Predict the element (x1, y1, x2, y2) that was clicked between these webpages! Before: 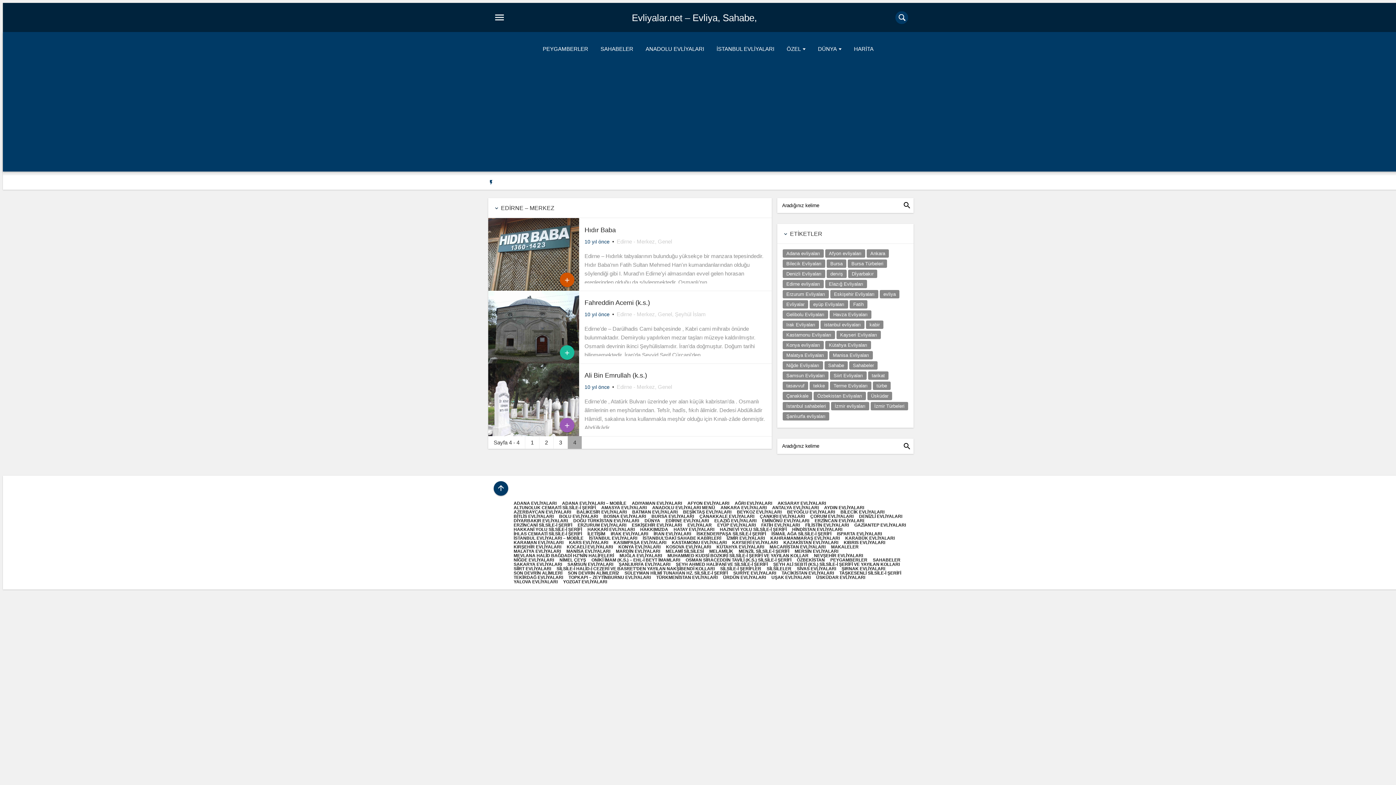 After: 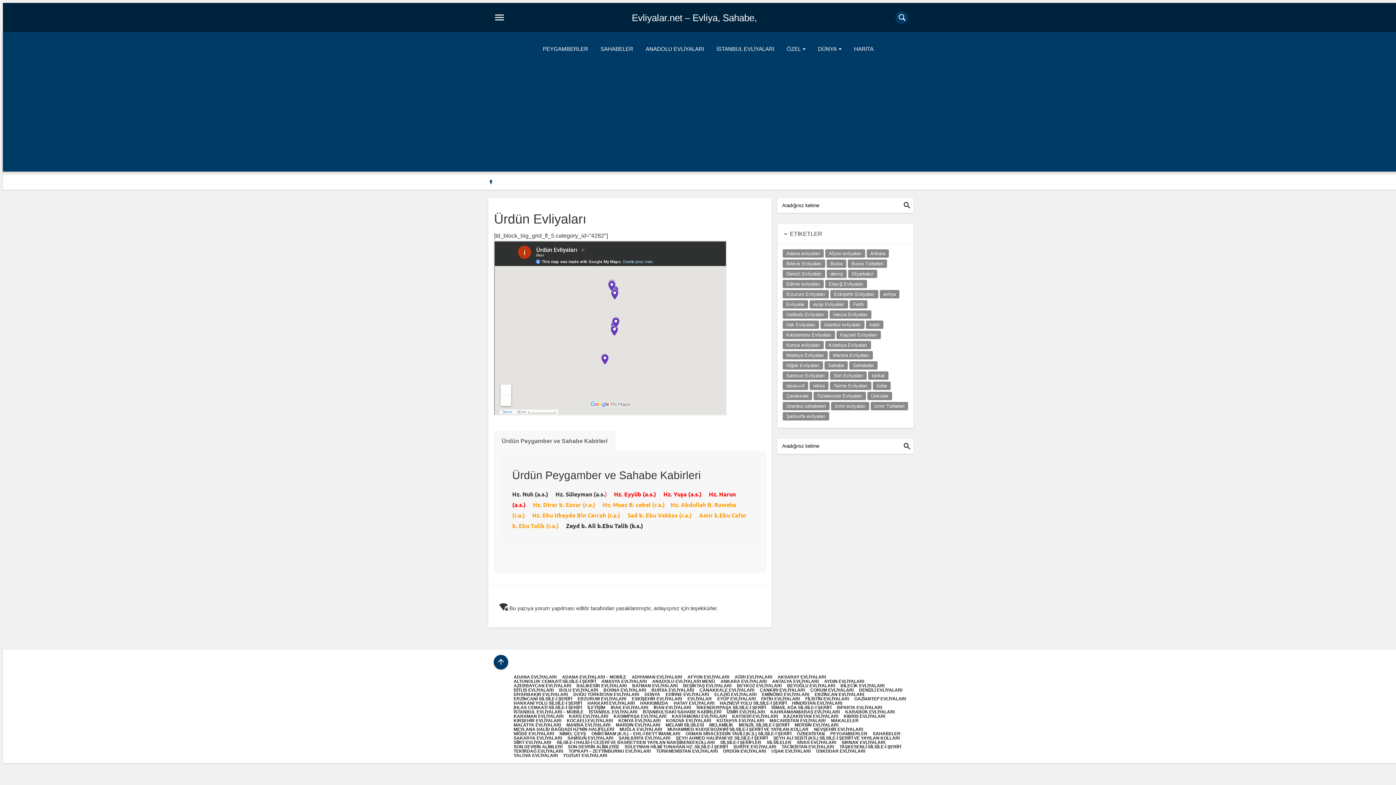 Action: label: ÜRDÜN EVLİYALARI bbox: (723, 575, 766, 580)